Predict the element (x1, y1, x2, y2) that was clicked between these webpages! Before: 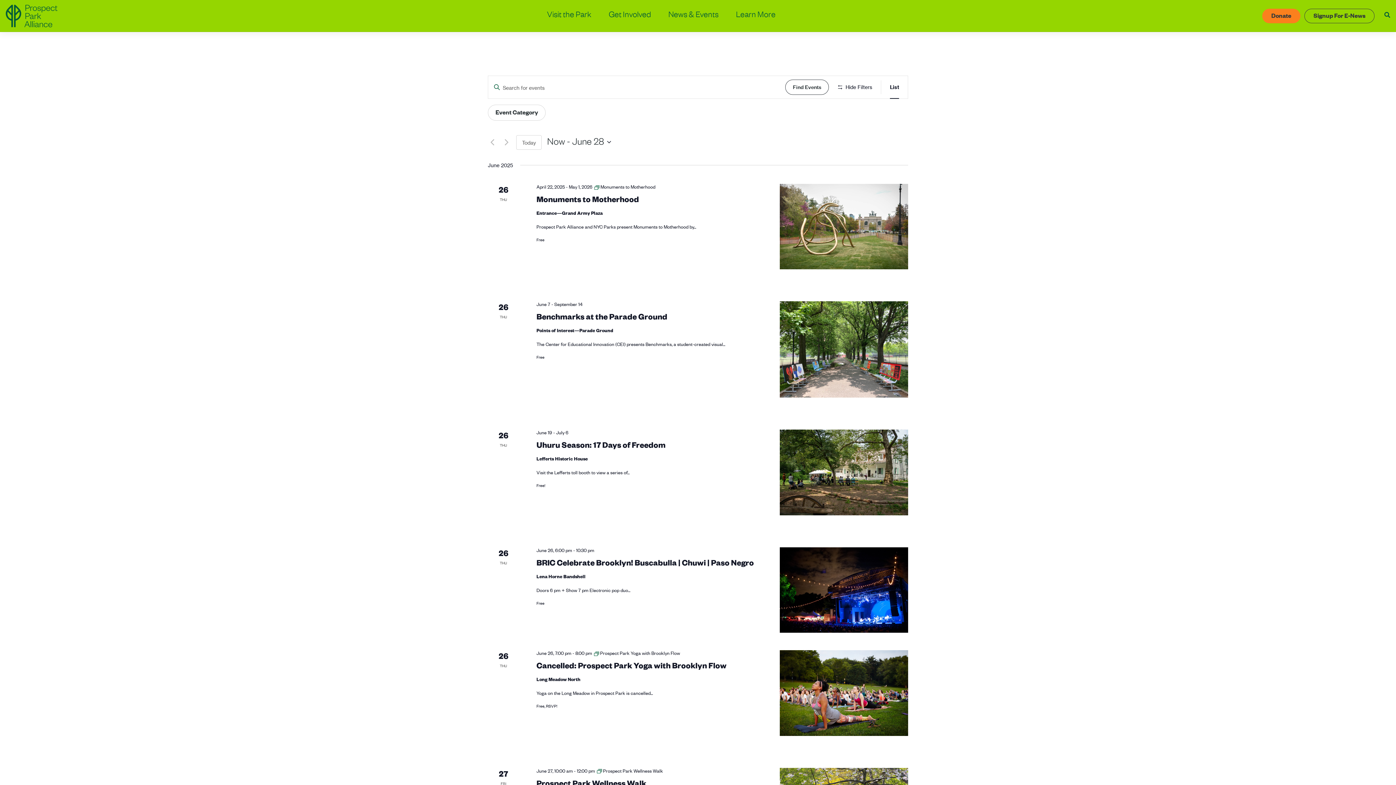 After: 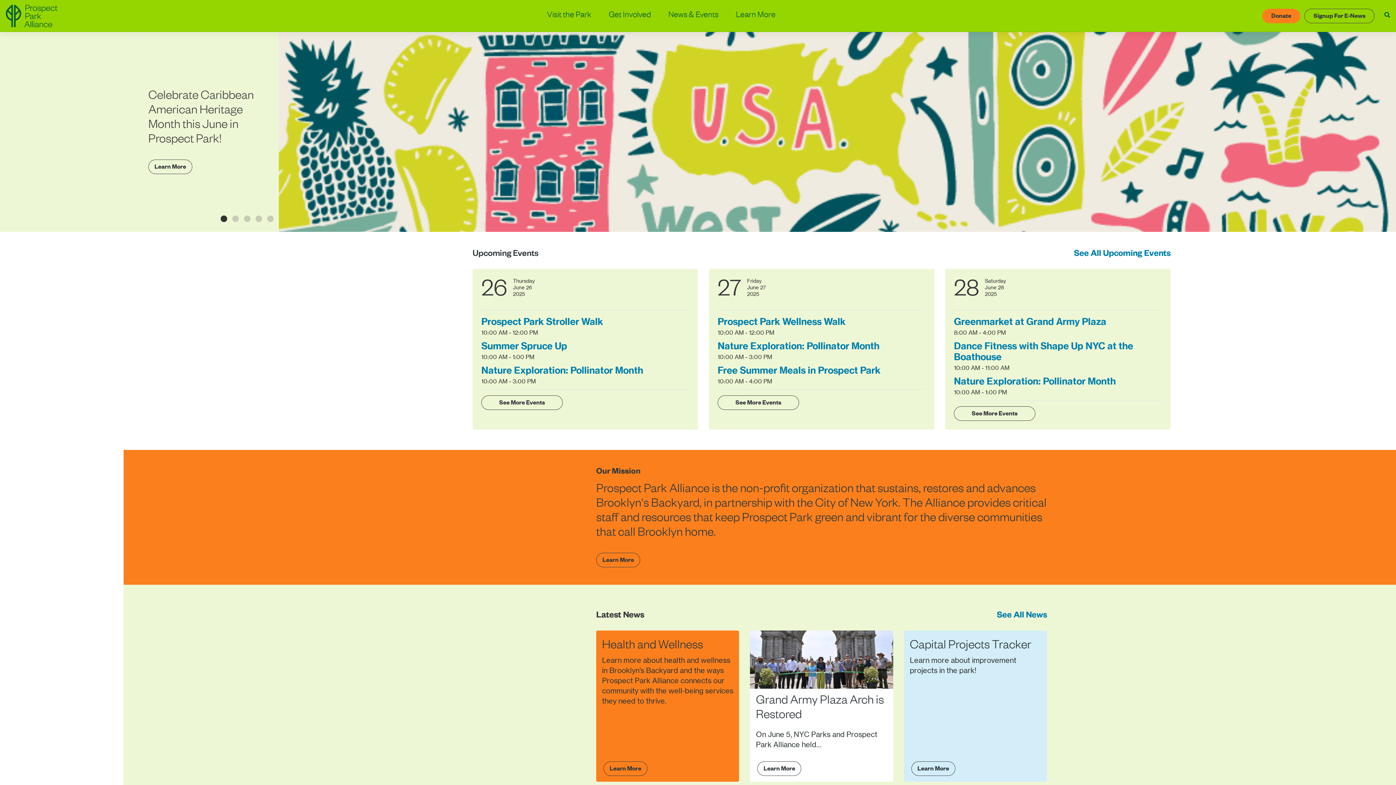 Action: bbox: (5, 13, 57, 19)